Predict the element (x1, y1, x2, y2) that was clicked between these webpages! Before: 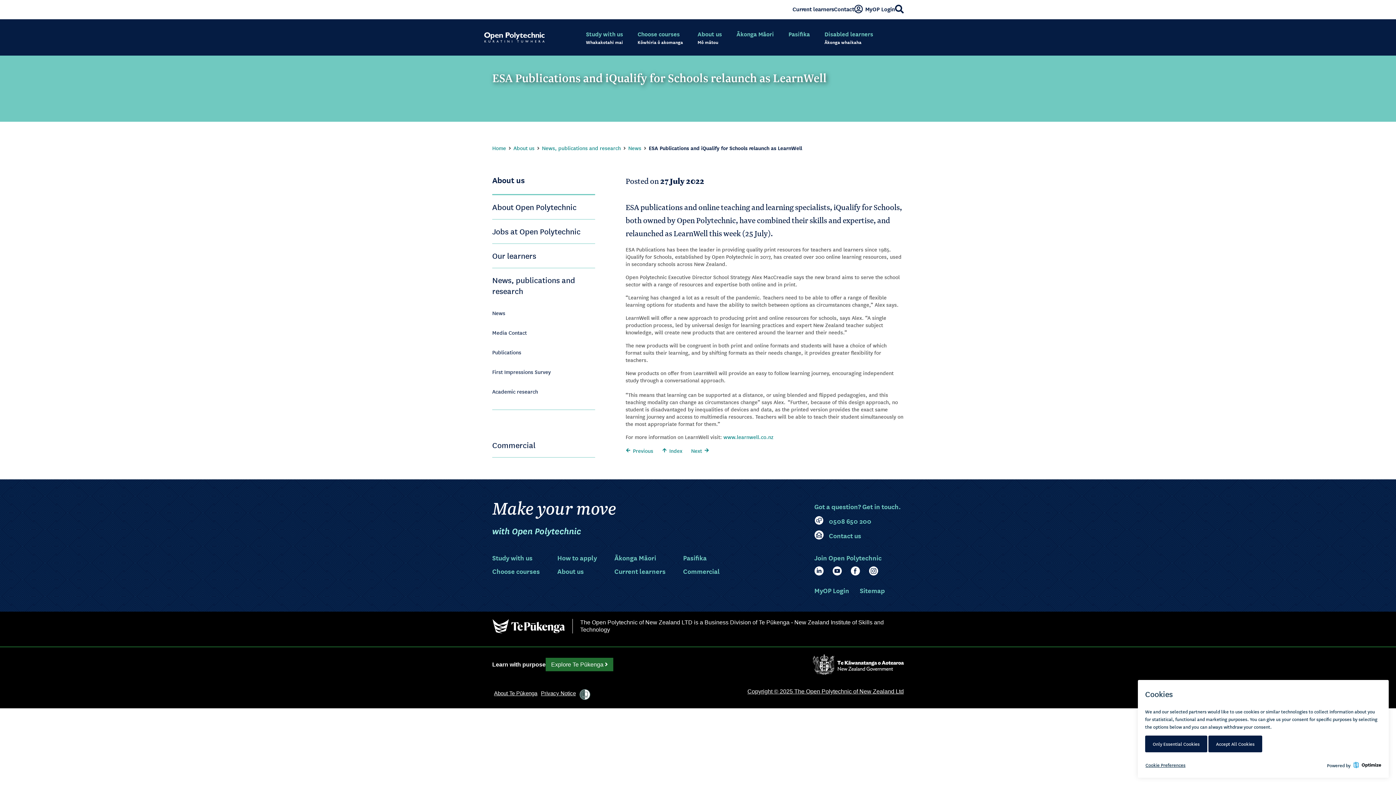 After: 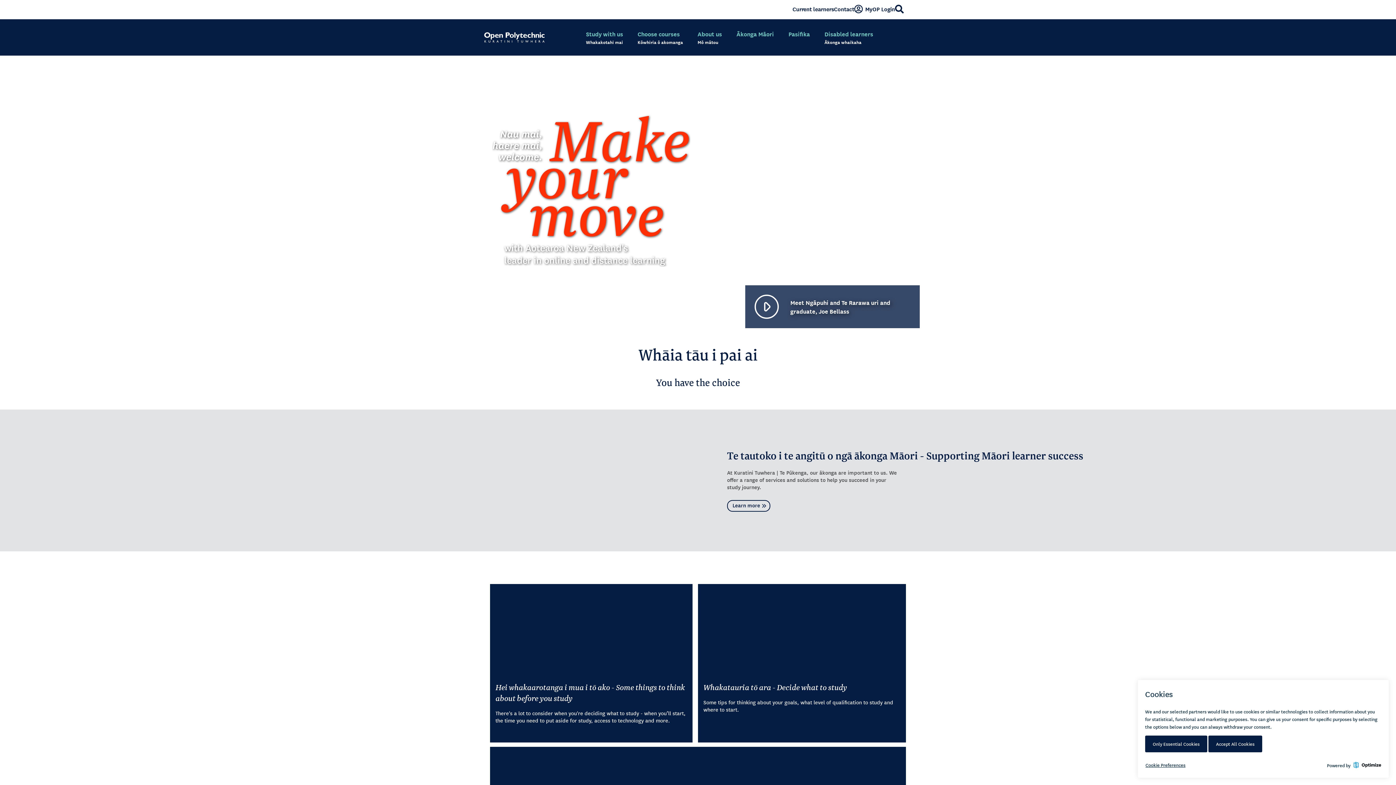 Action: bbox: (732, 25, 778, 50) label: Ākonga Māori 